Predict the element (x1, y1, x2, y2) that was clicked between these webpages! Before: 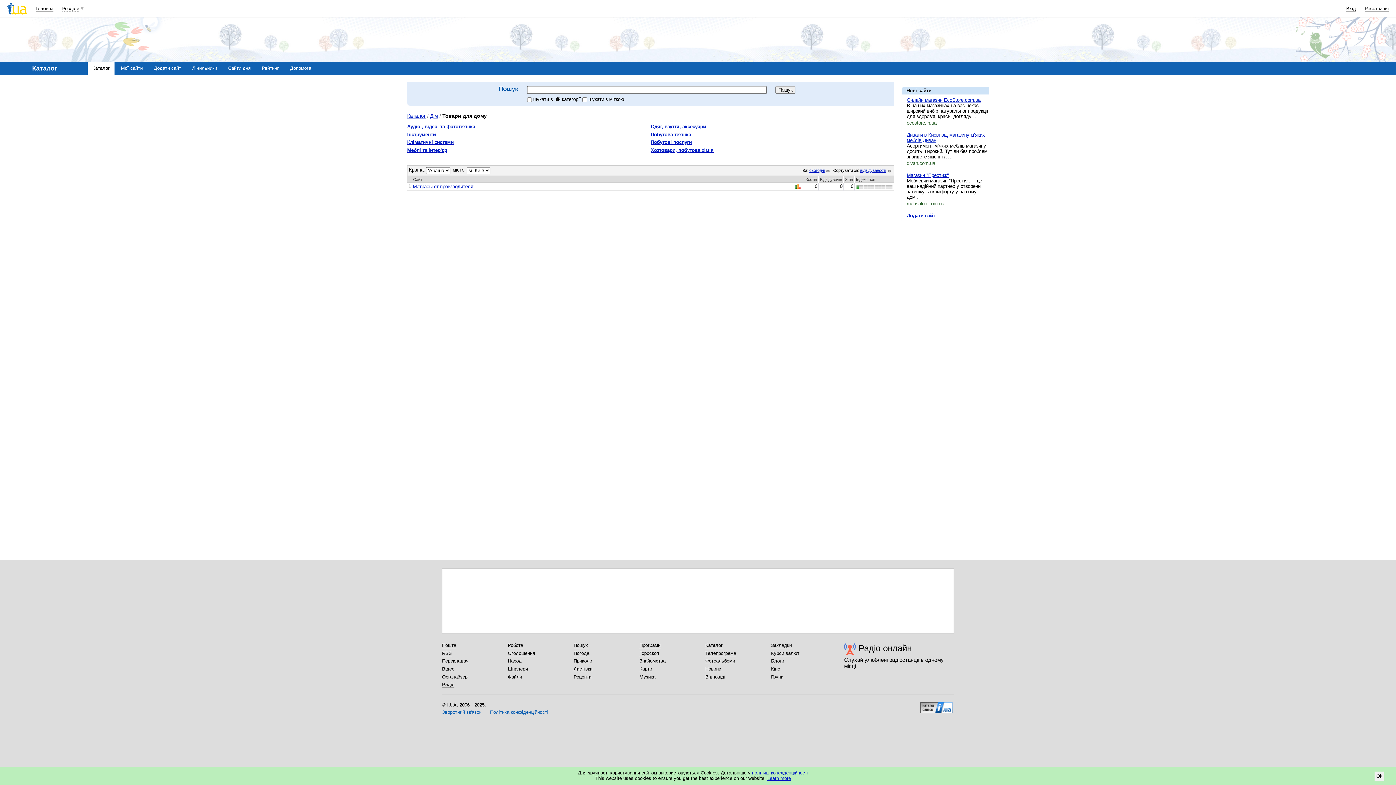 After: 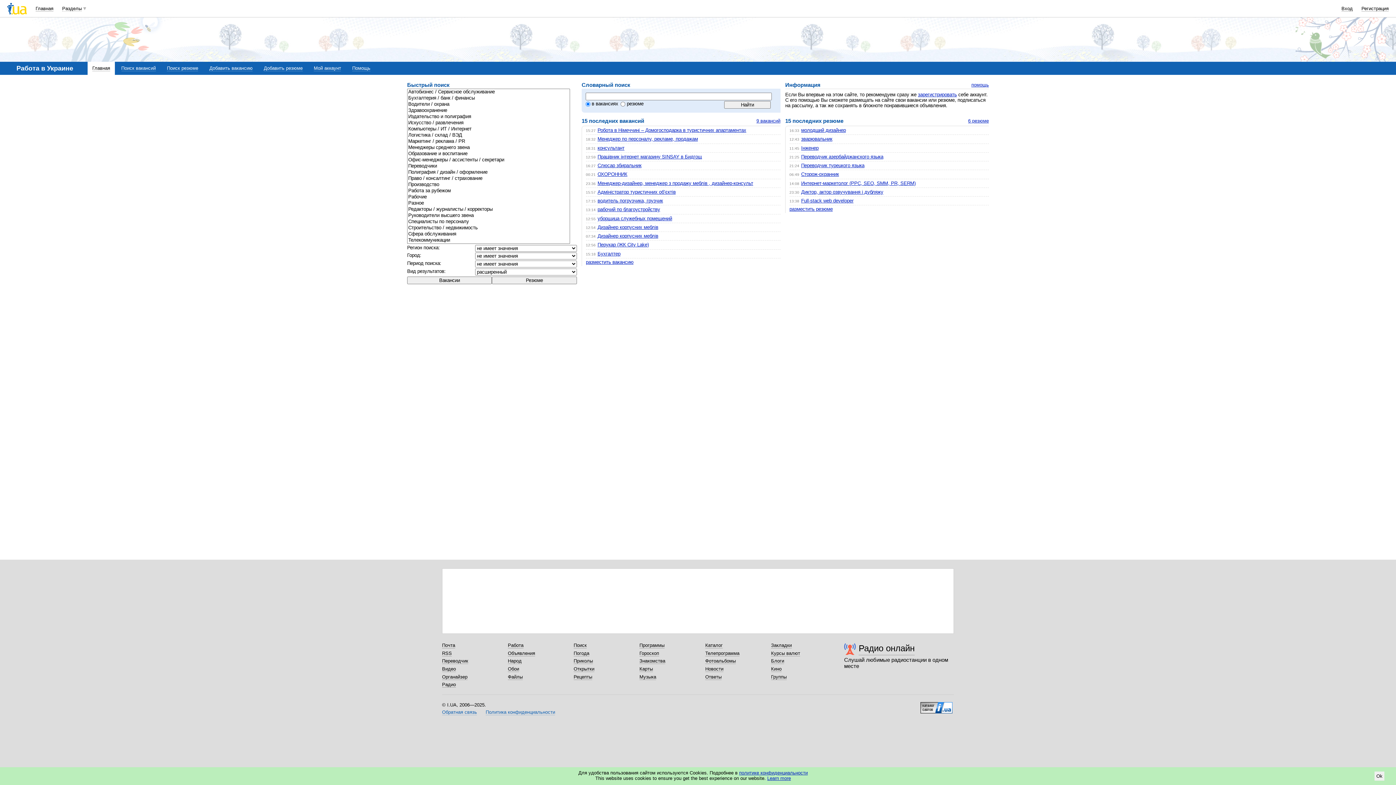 Action: label: Робота bbox: (508, 642, 523, 648)